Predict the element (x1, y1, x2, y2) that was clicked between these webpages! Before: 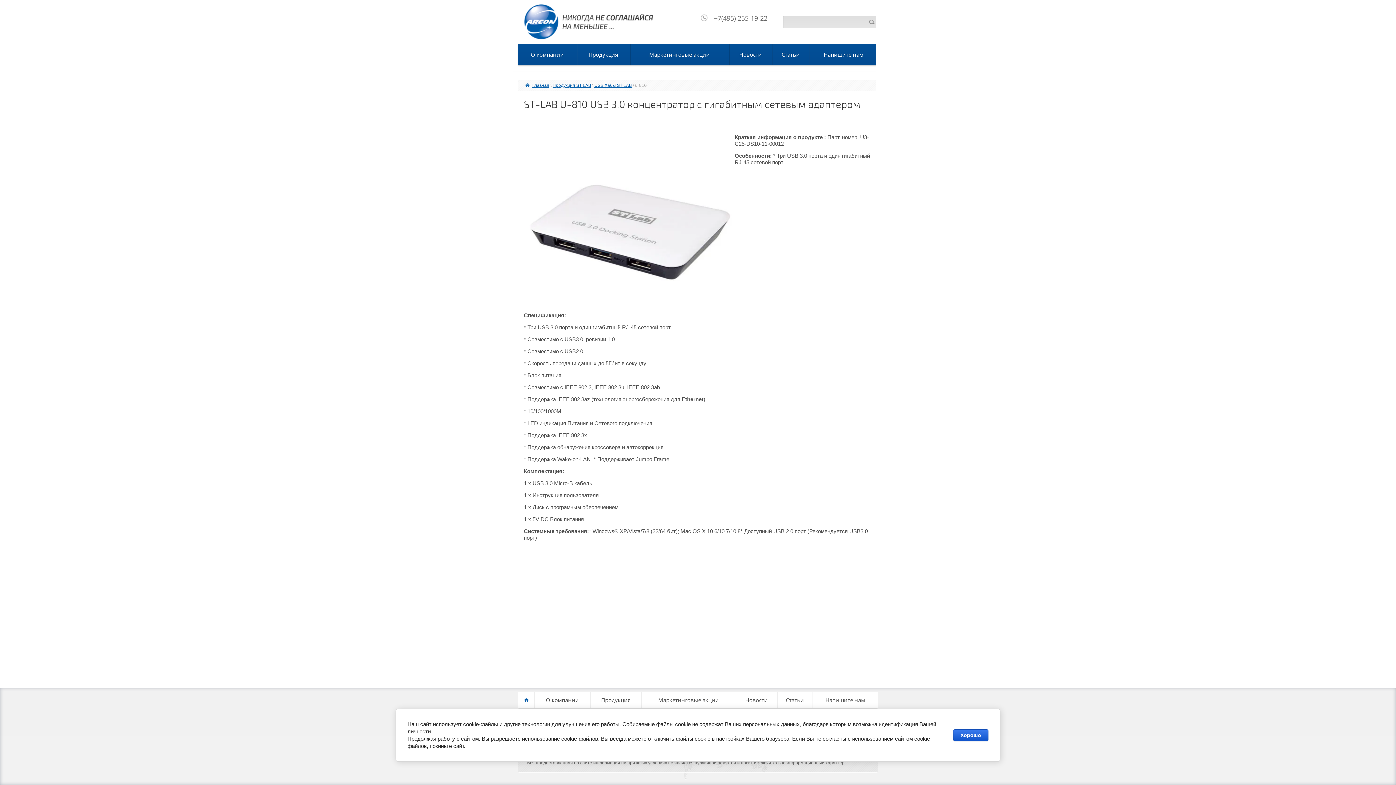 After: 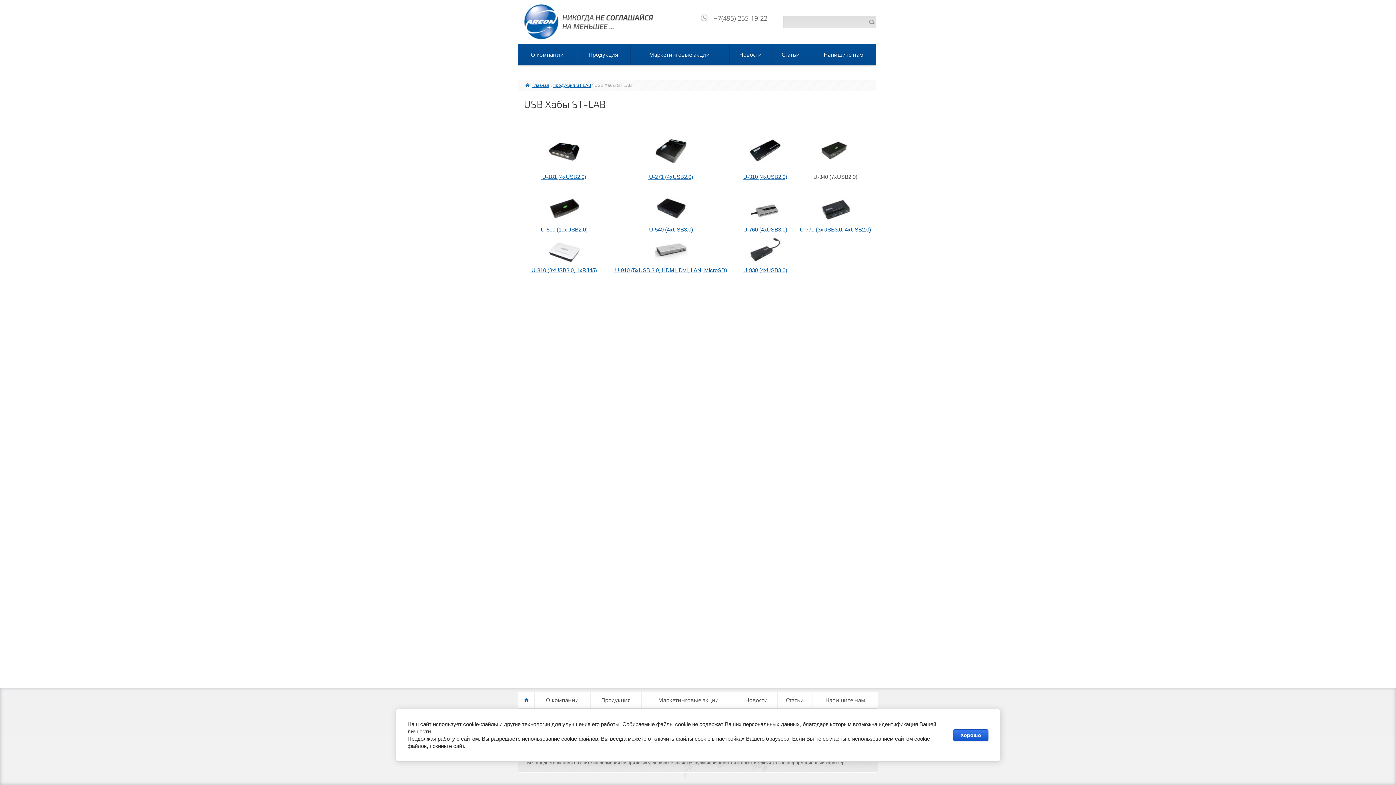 Action: label: USB Хабы ST-LAB bbox: (594, 82, 632, 88)